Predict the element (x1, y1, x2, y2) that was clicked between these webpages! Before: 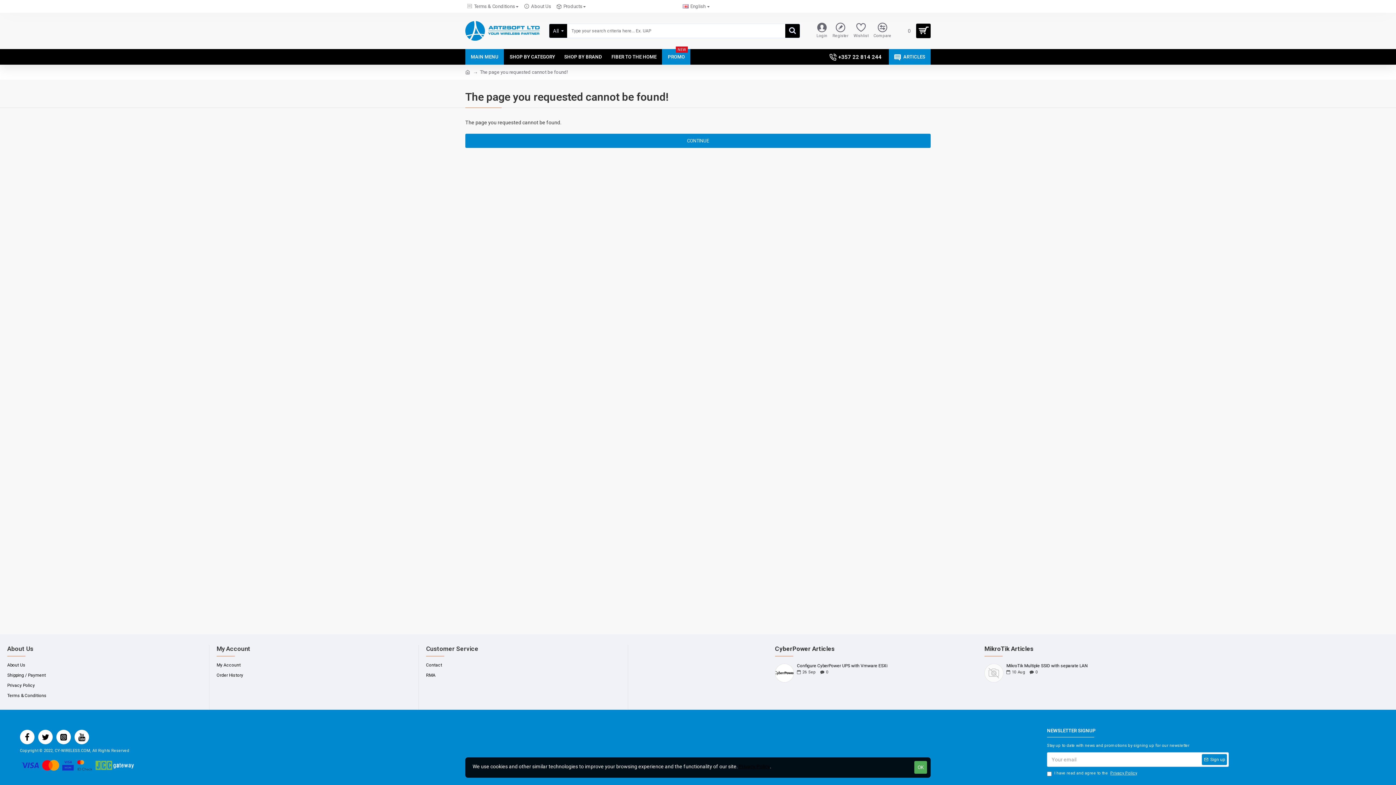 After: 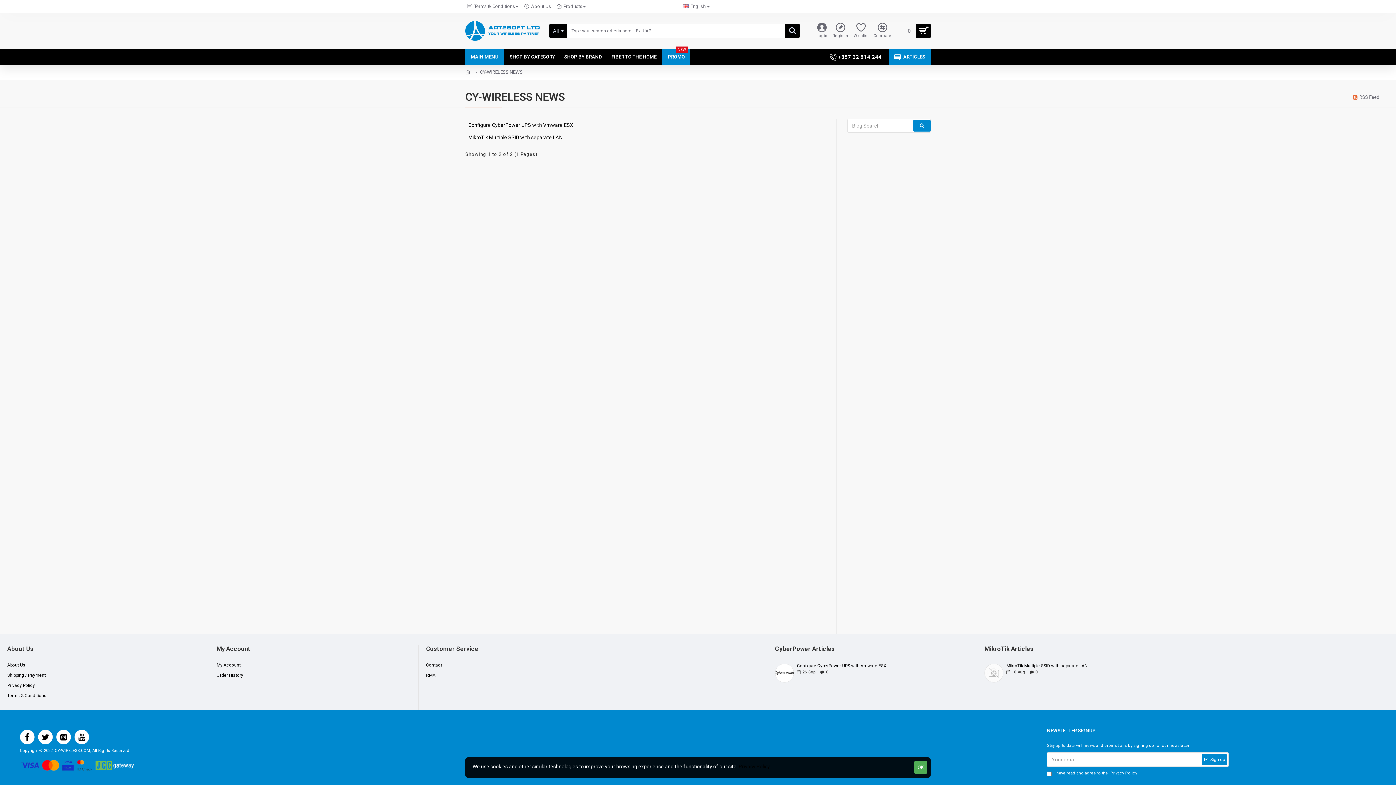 Action: bbox: (889, 49, 930, 64) label: ARTICLES